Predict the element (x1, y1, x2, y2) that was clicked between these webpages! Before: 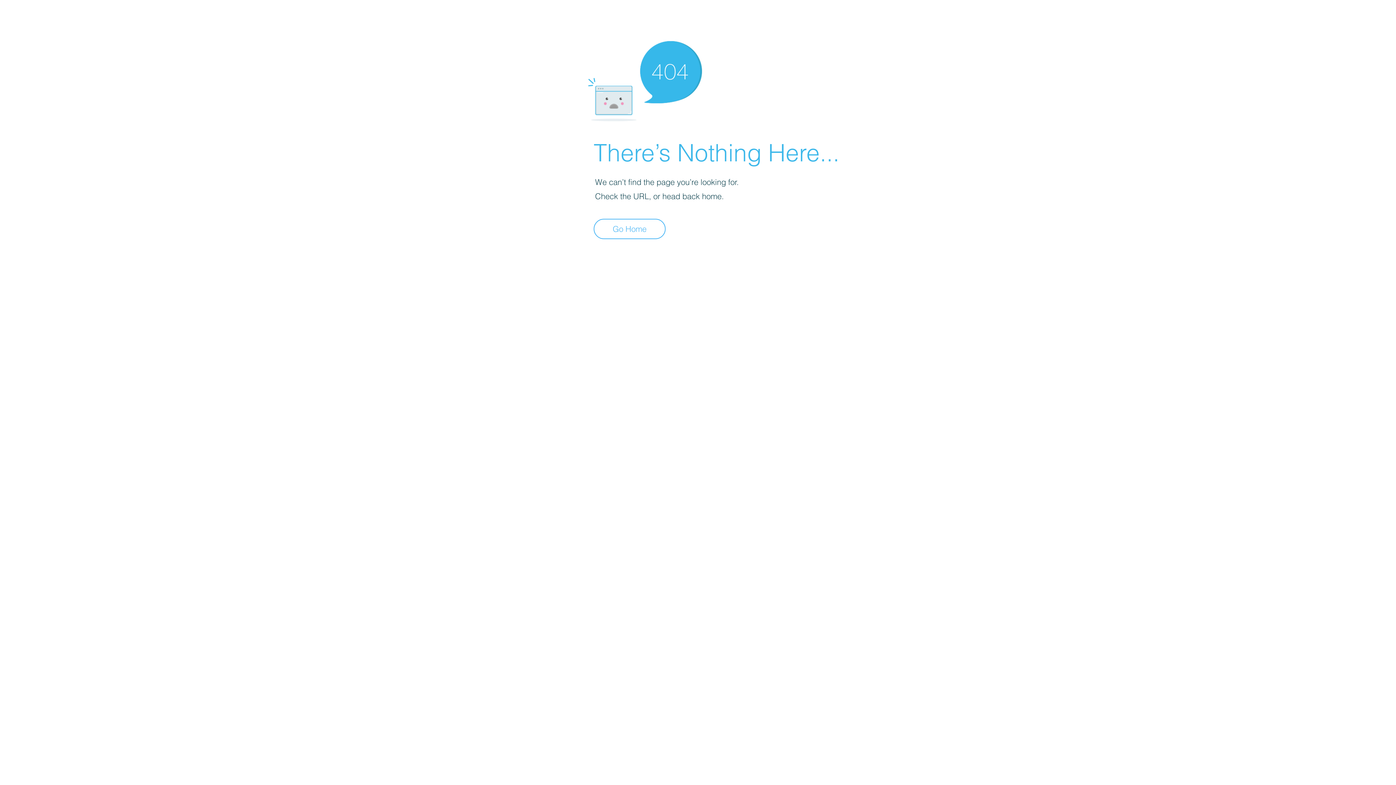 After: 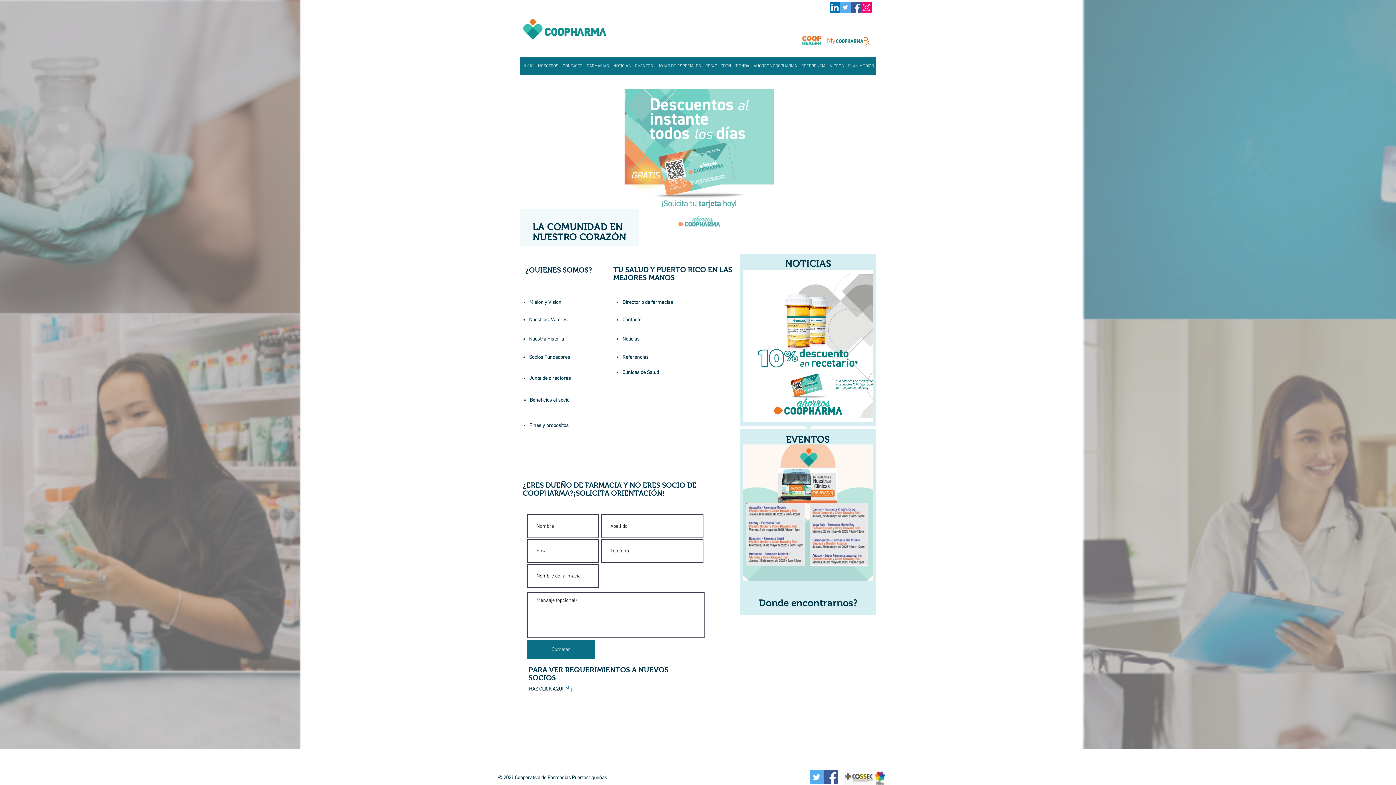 Action: label: Go Home bbox: (593, 218, 665, 239)